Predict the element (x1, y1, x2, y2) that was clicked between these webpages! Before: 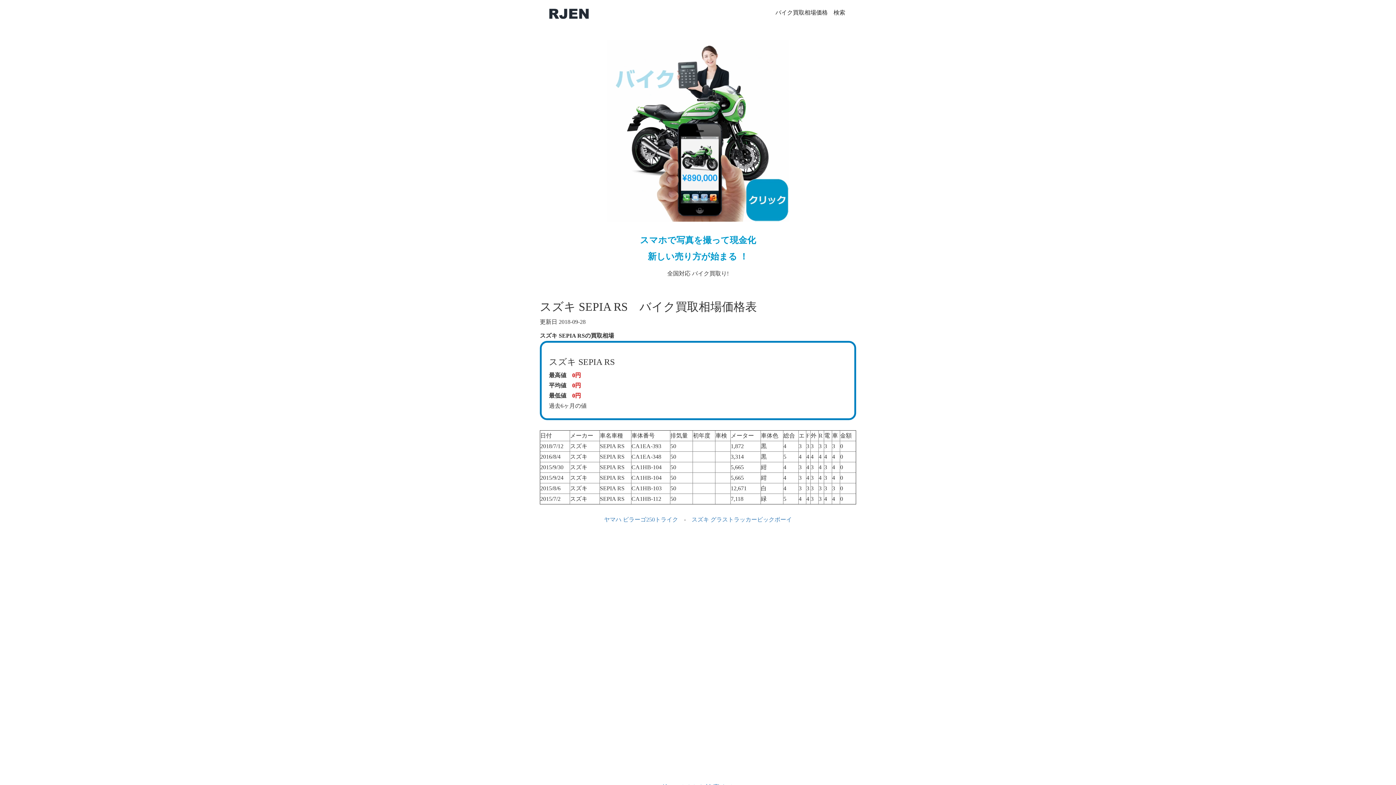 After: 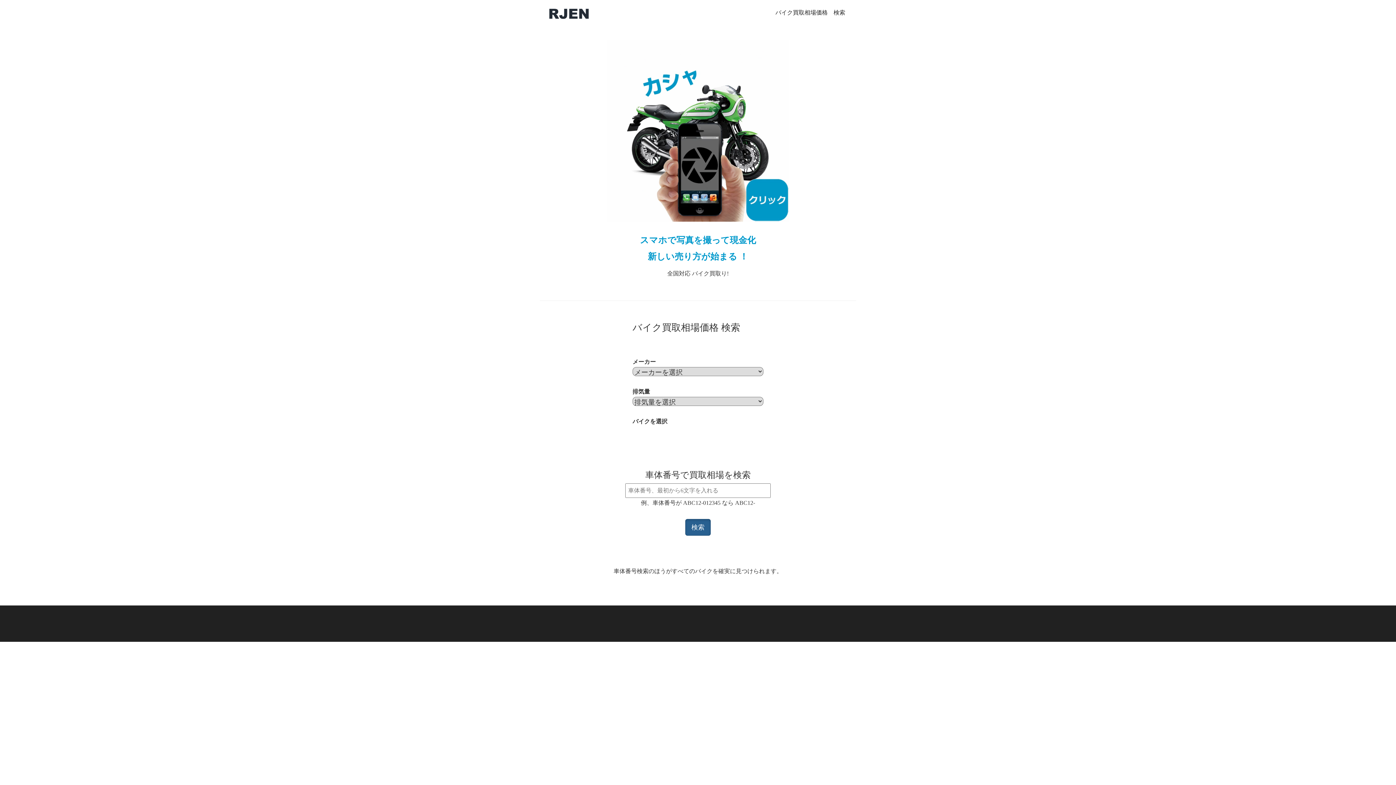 Action: bbox: (770, 0, 850, 25) label: バイク買取相場価格　検索